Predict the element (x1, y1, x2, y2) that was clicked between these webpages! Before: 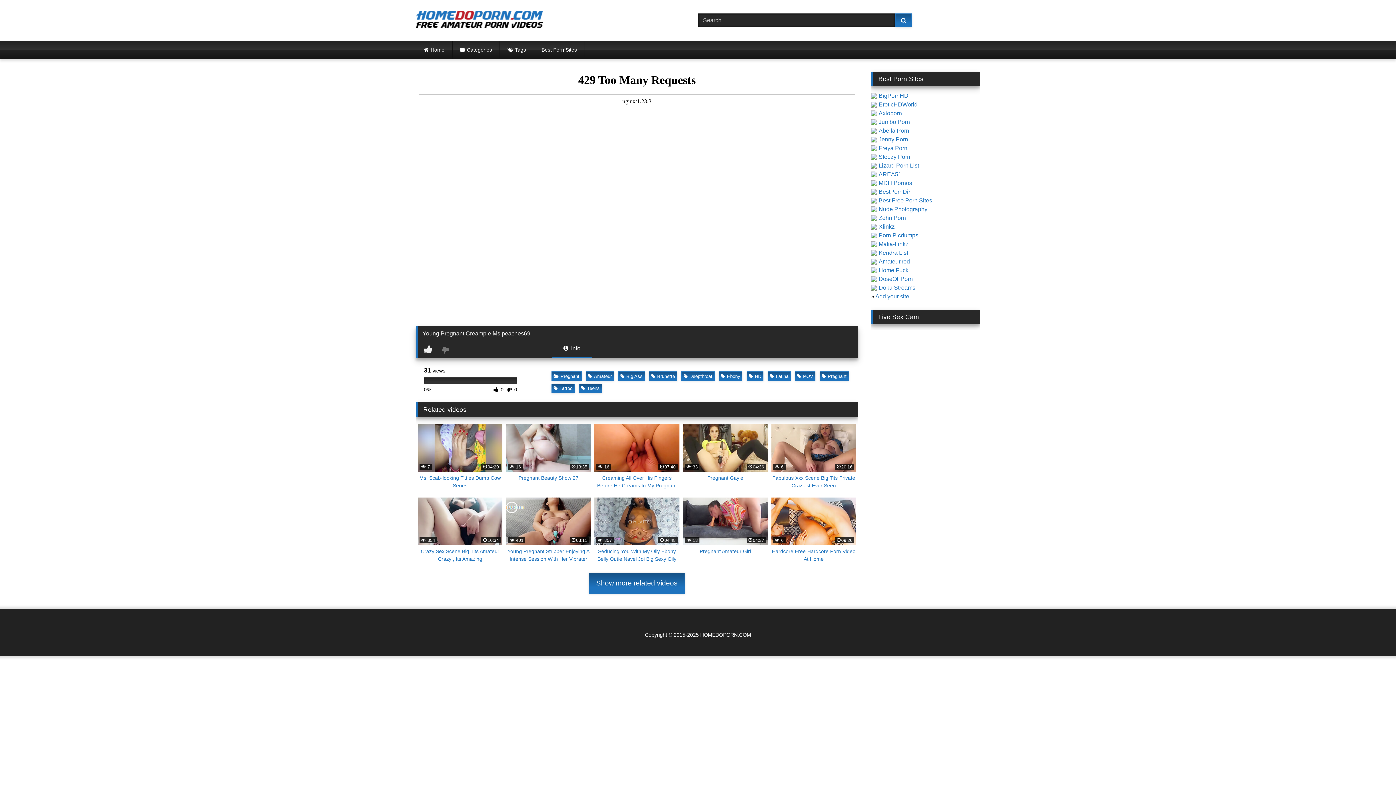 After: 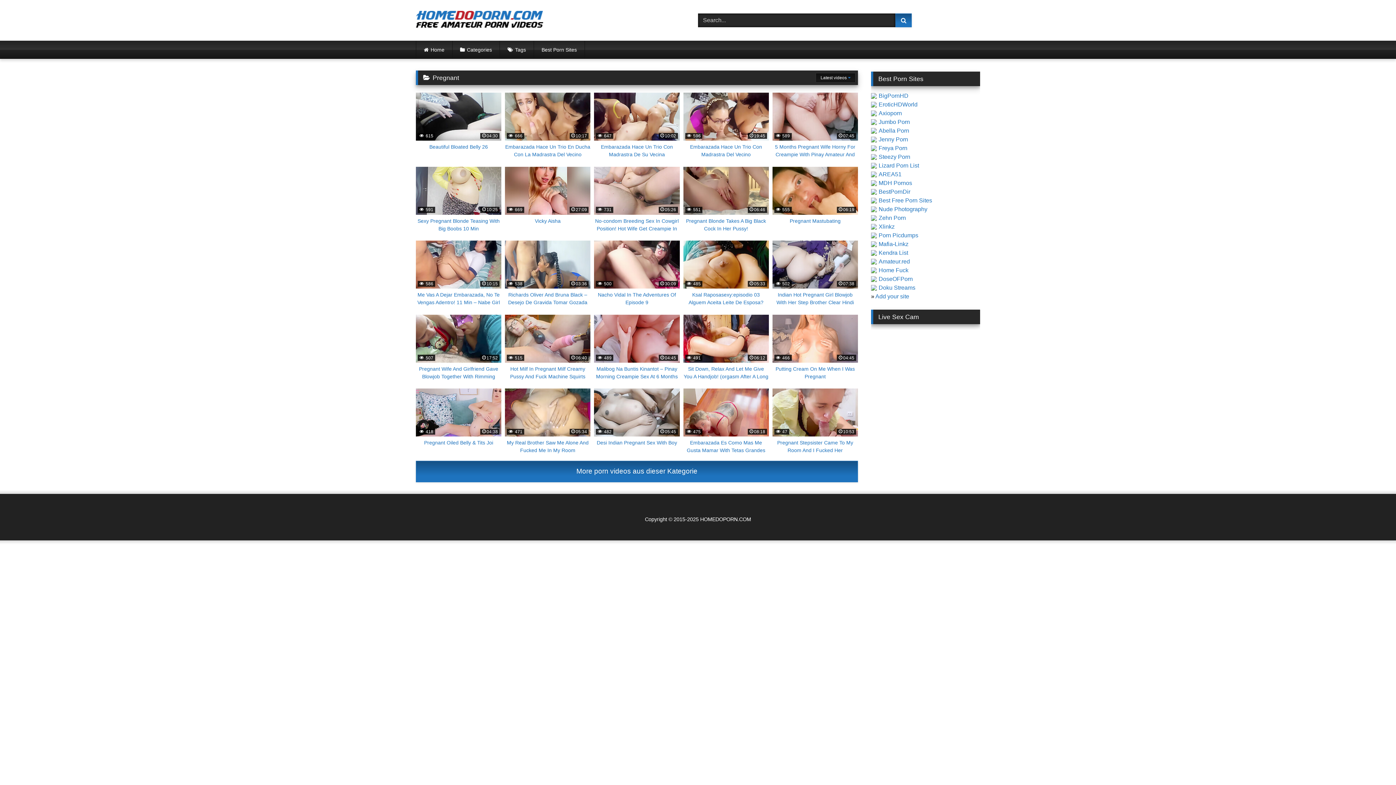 Action: label: Pregnant bbox: (551, 371, 581, 381)